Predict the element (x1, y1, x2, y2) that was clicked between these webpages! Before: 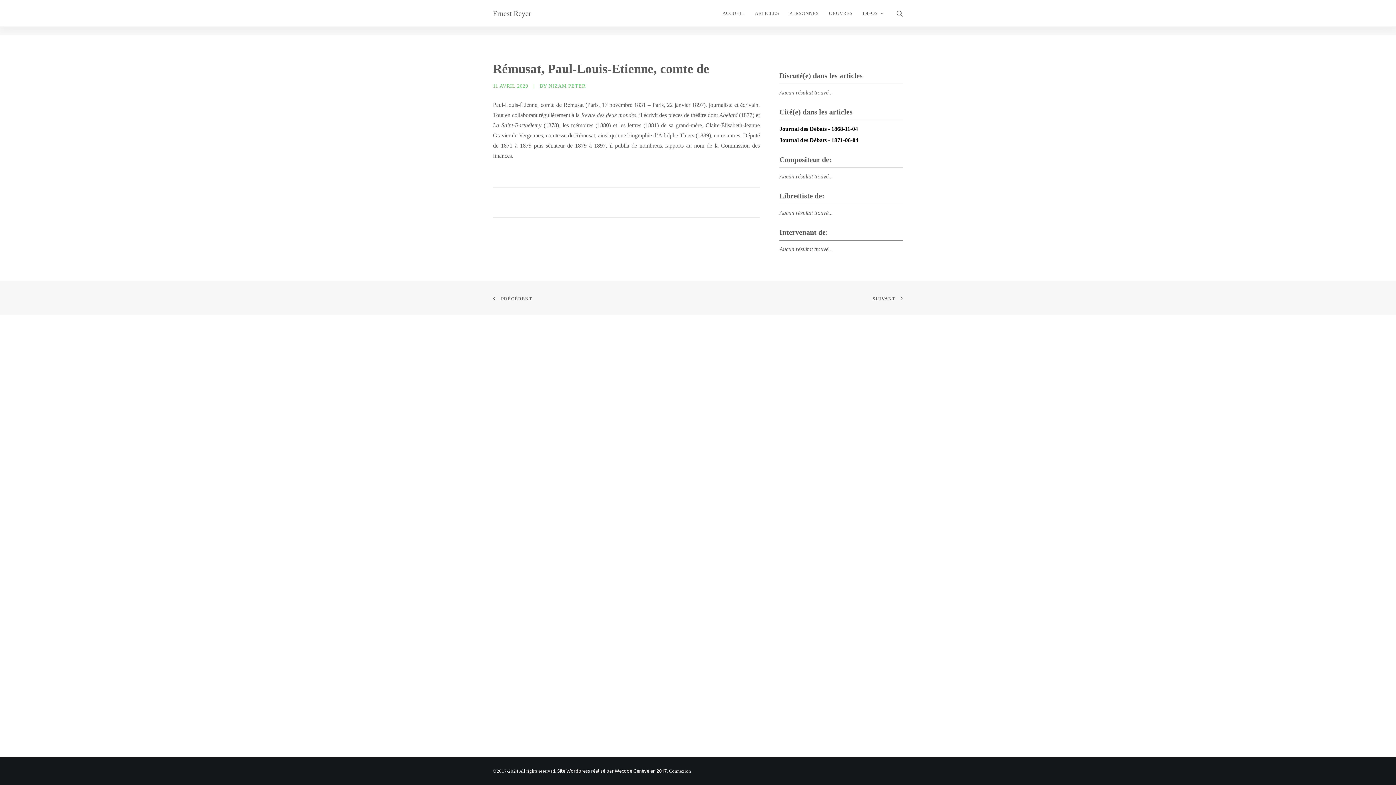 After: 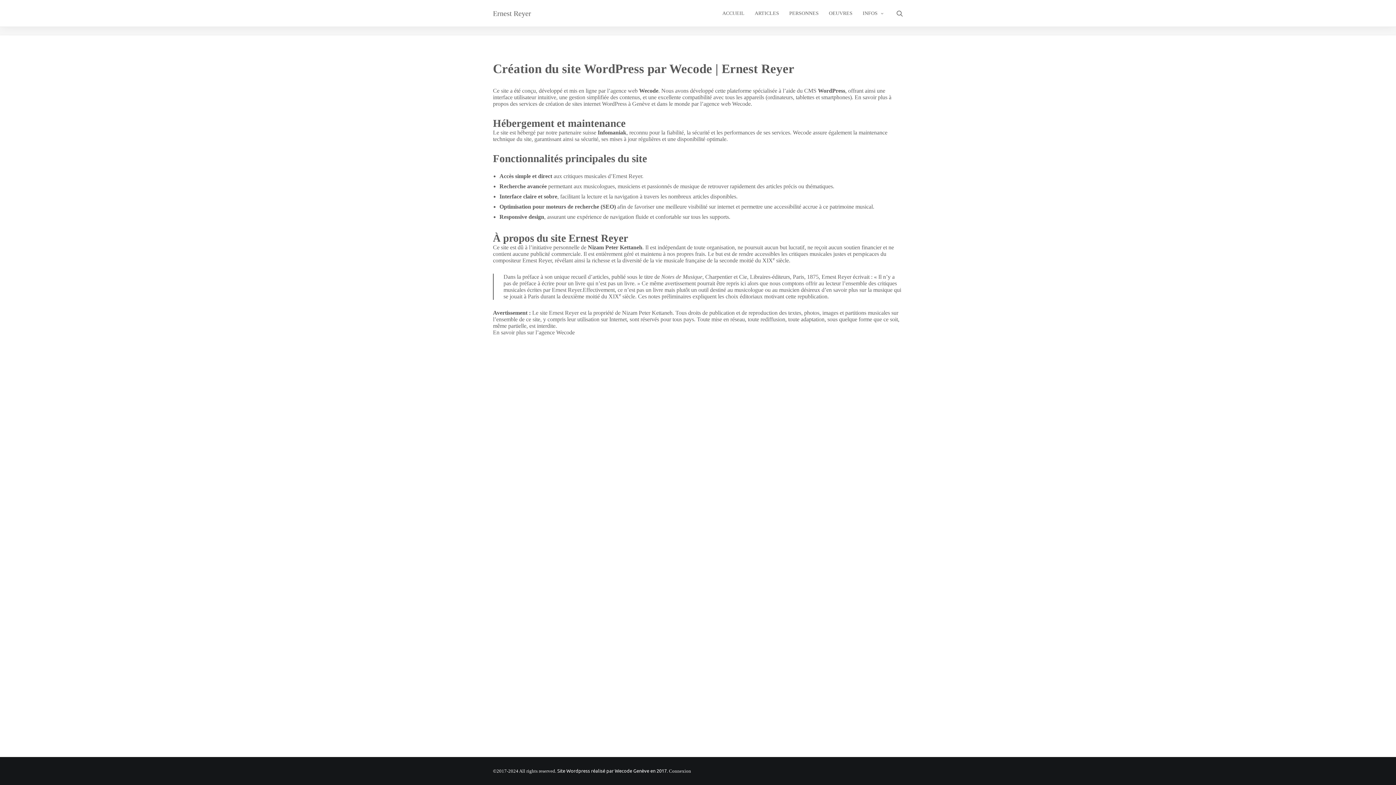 Action: label: Site Wordpress réalisé par Wecode Genève en 2017 bbox: (557, 768, 666, 774)